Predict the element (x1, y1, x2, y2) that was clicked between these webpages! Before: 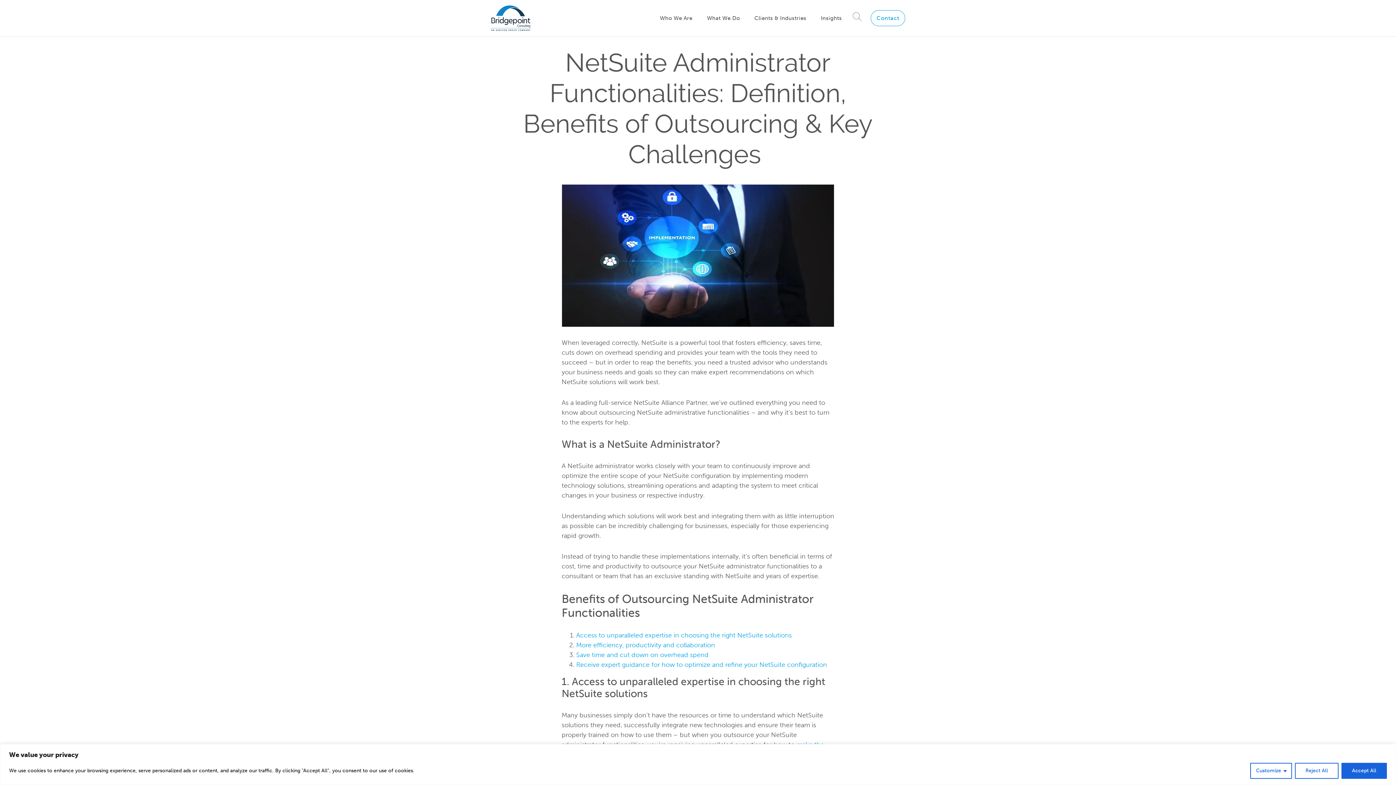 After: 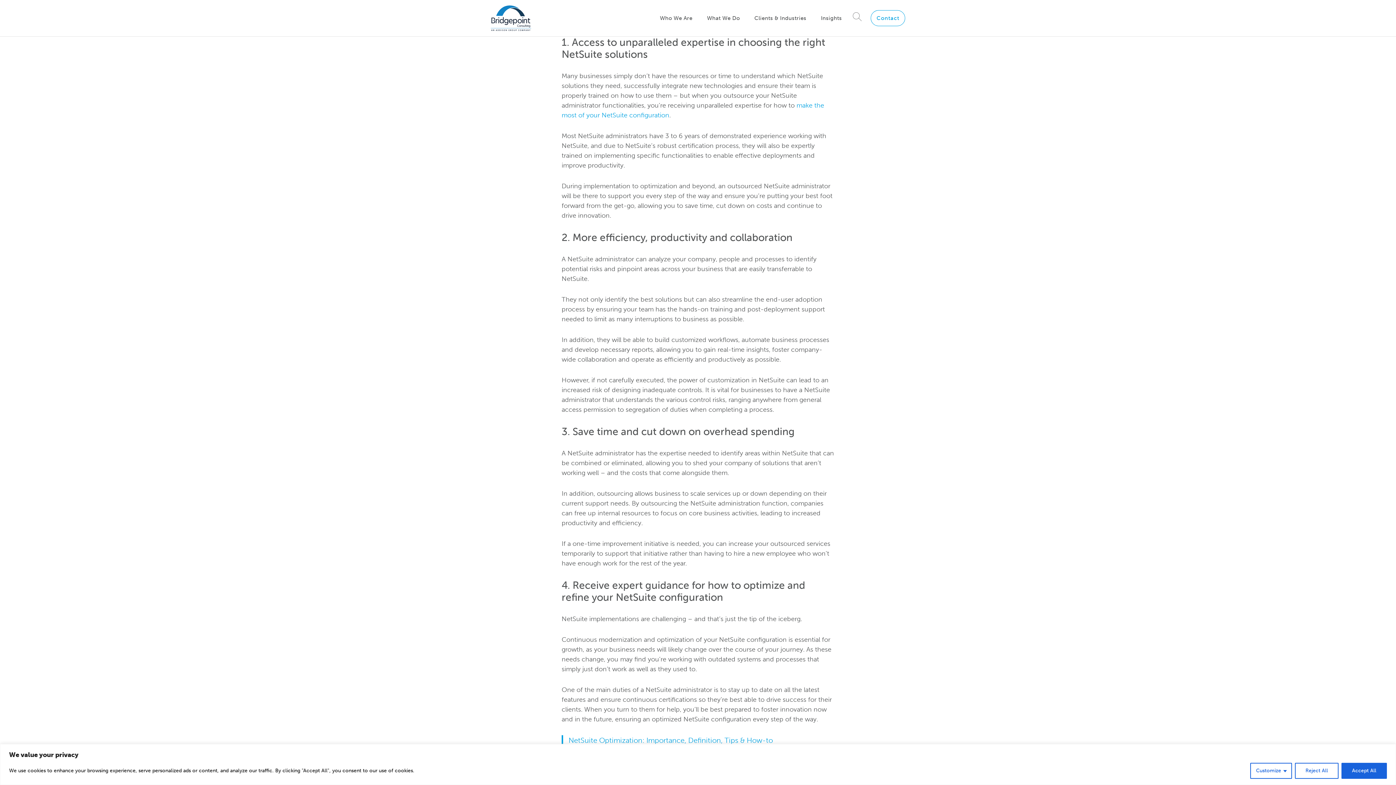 Action: label: Access to unparalleled expertise in choosing the right NetSuite solutions  bbox: (576, 631, 793, 639)